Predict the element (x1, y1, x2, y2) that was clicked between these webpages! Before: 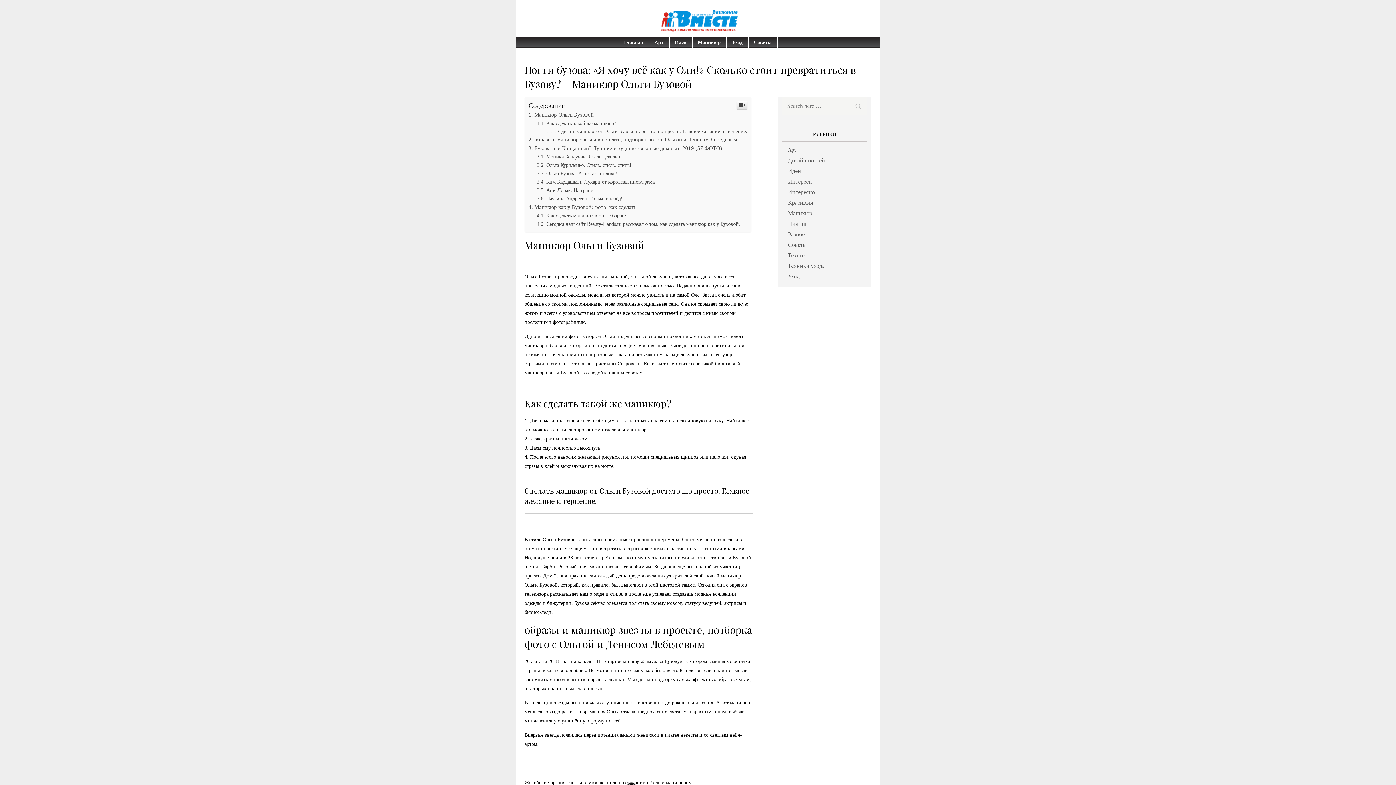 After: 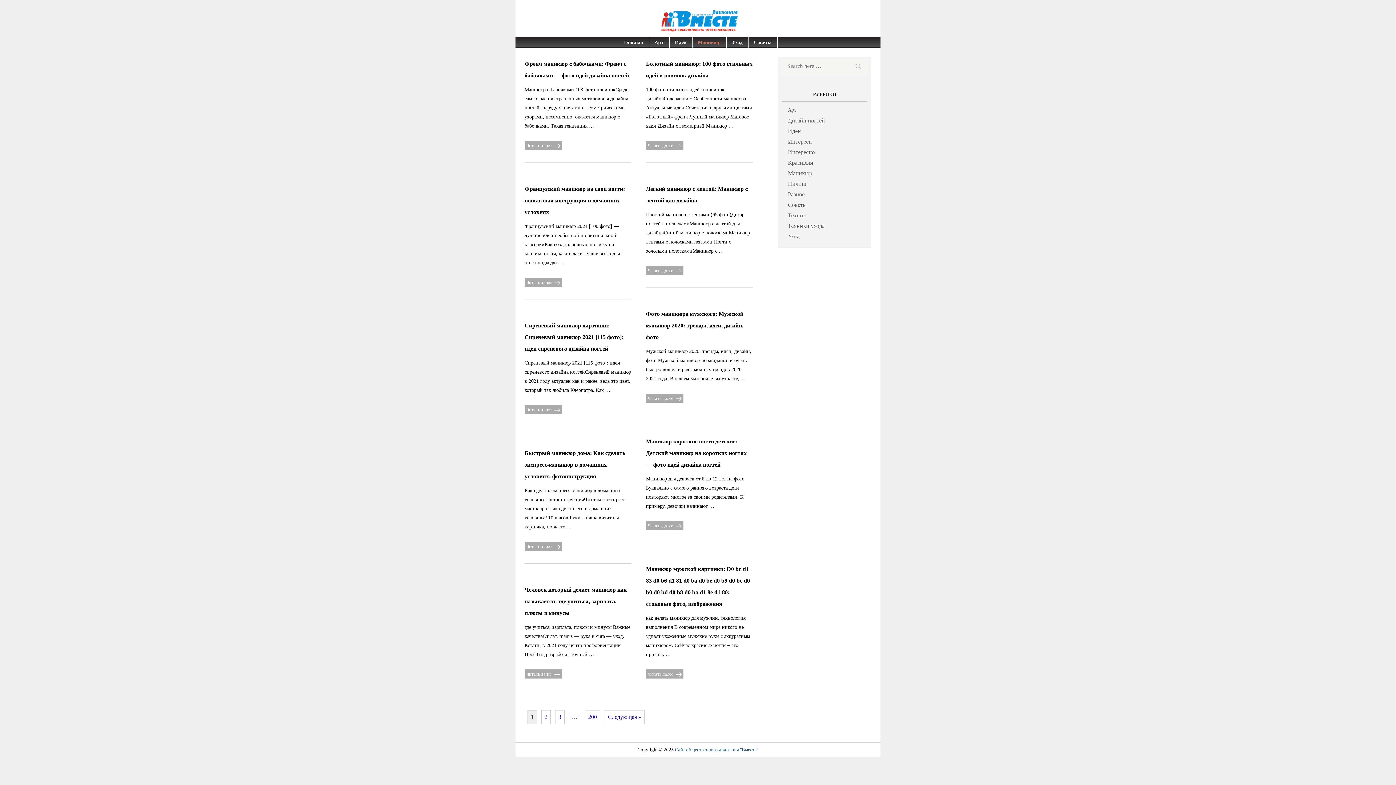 Action: label: Маникюр bbox: (692, 185, 726, 196)